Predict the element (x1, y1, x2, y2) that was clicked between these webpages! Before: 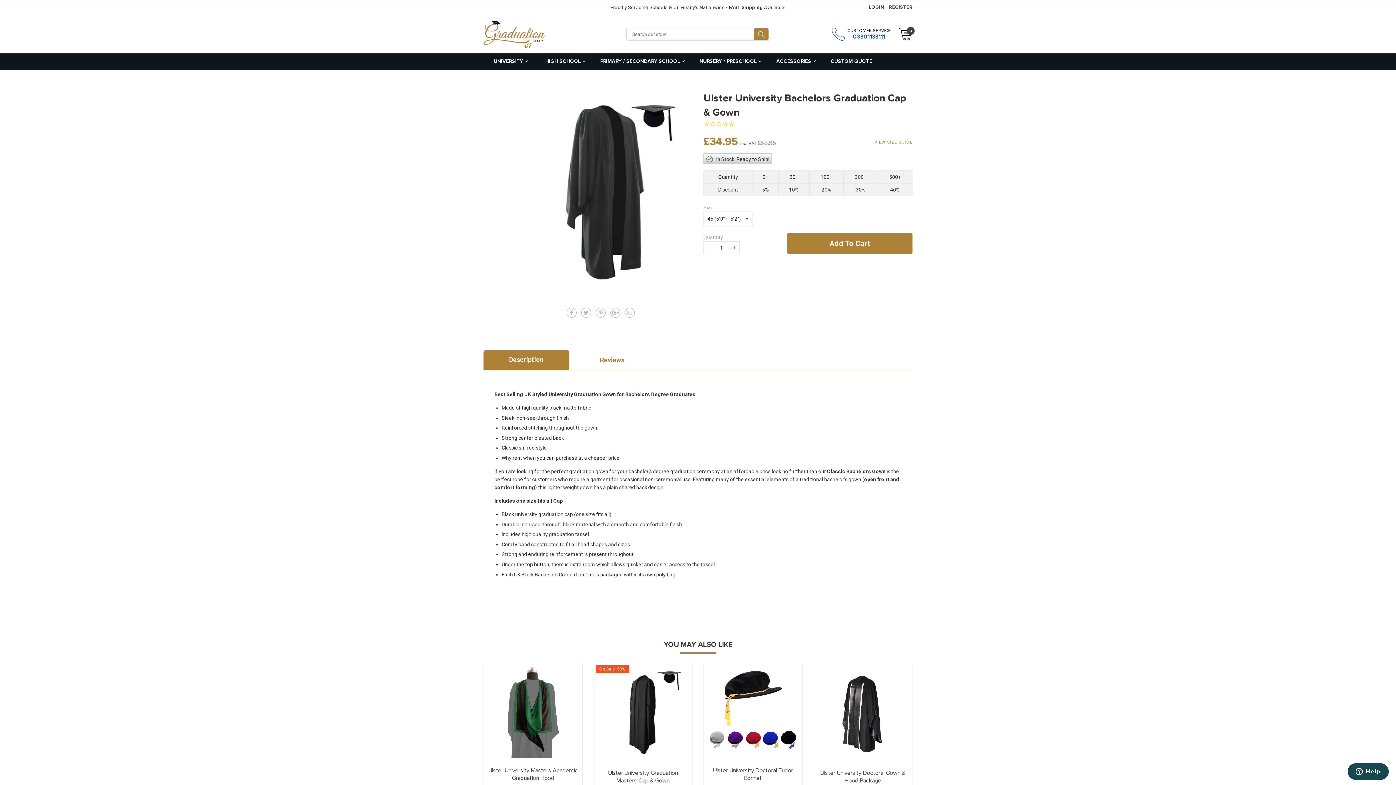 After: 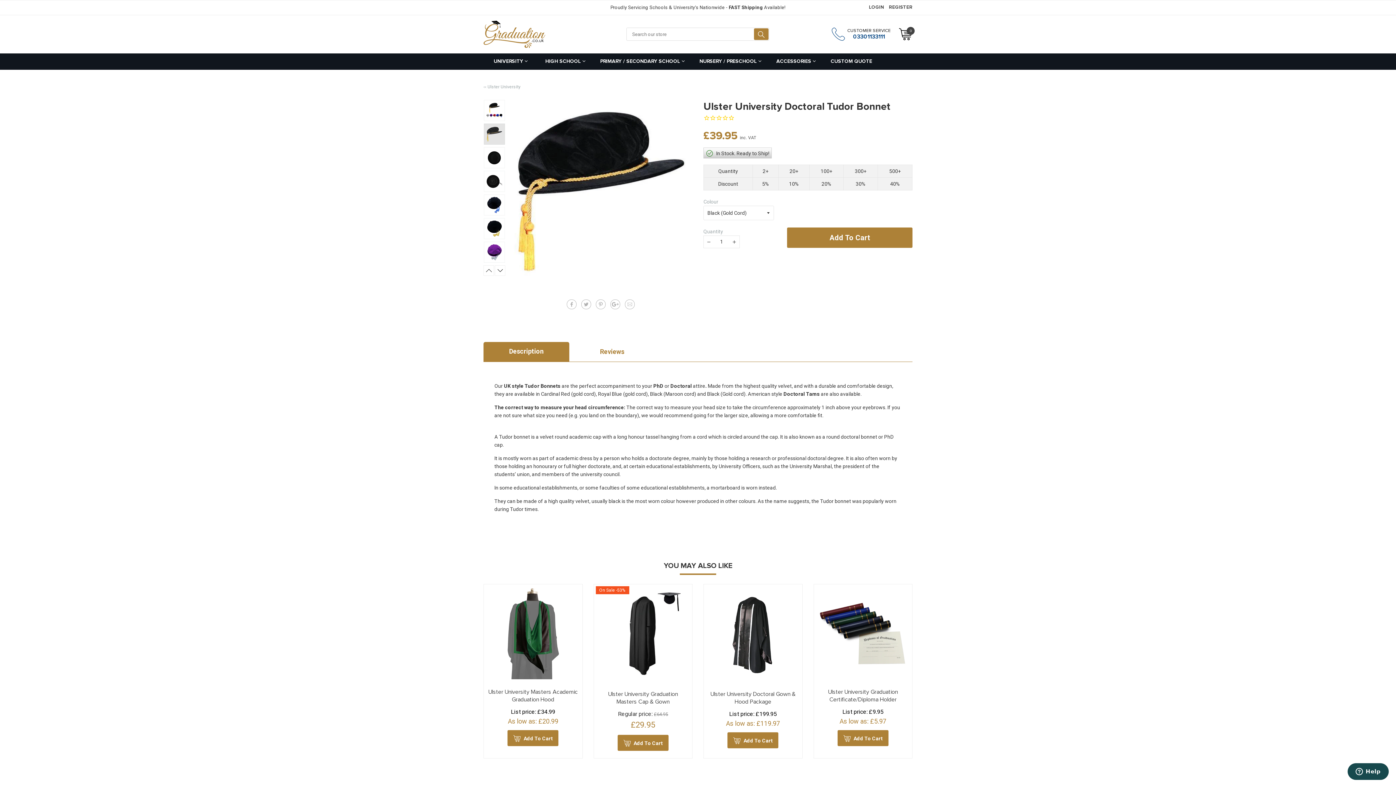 Action: bbox: (707, 667, 798, 758)